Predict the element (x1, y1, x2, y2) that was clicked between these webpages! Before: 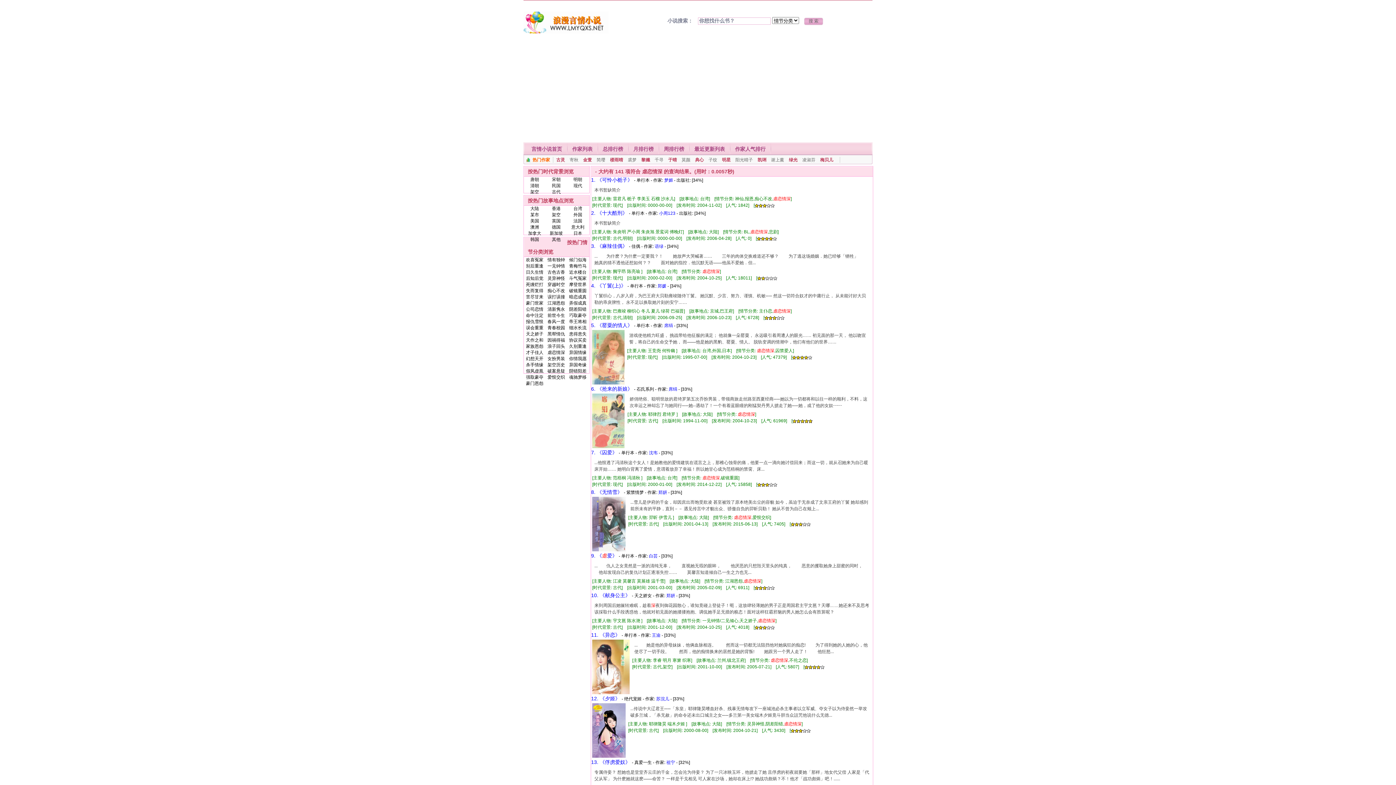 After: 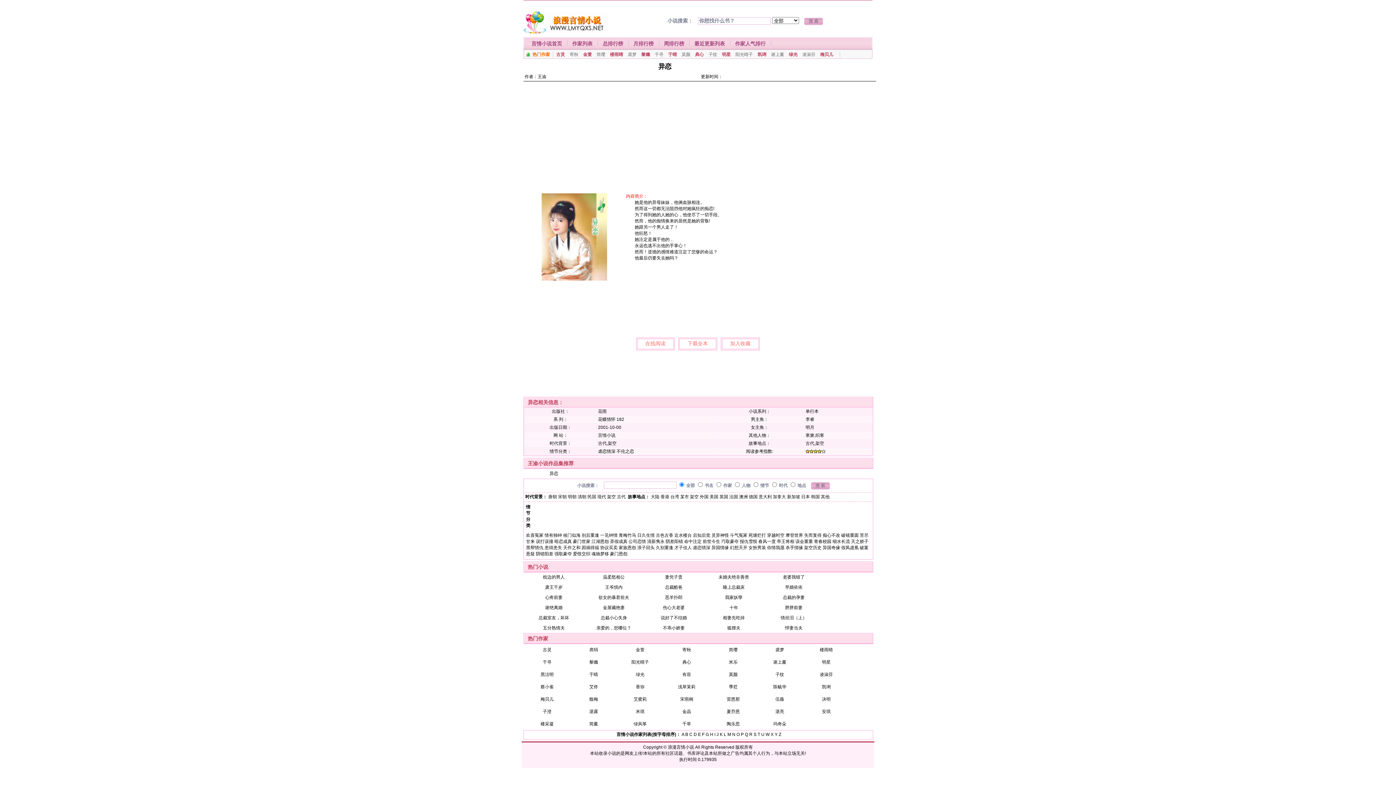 Action: label: 11. 《异恋》 bbox: (591, 632, 620, 638)